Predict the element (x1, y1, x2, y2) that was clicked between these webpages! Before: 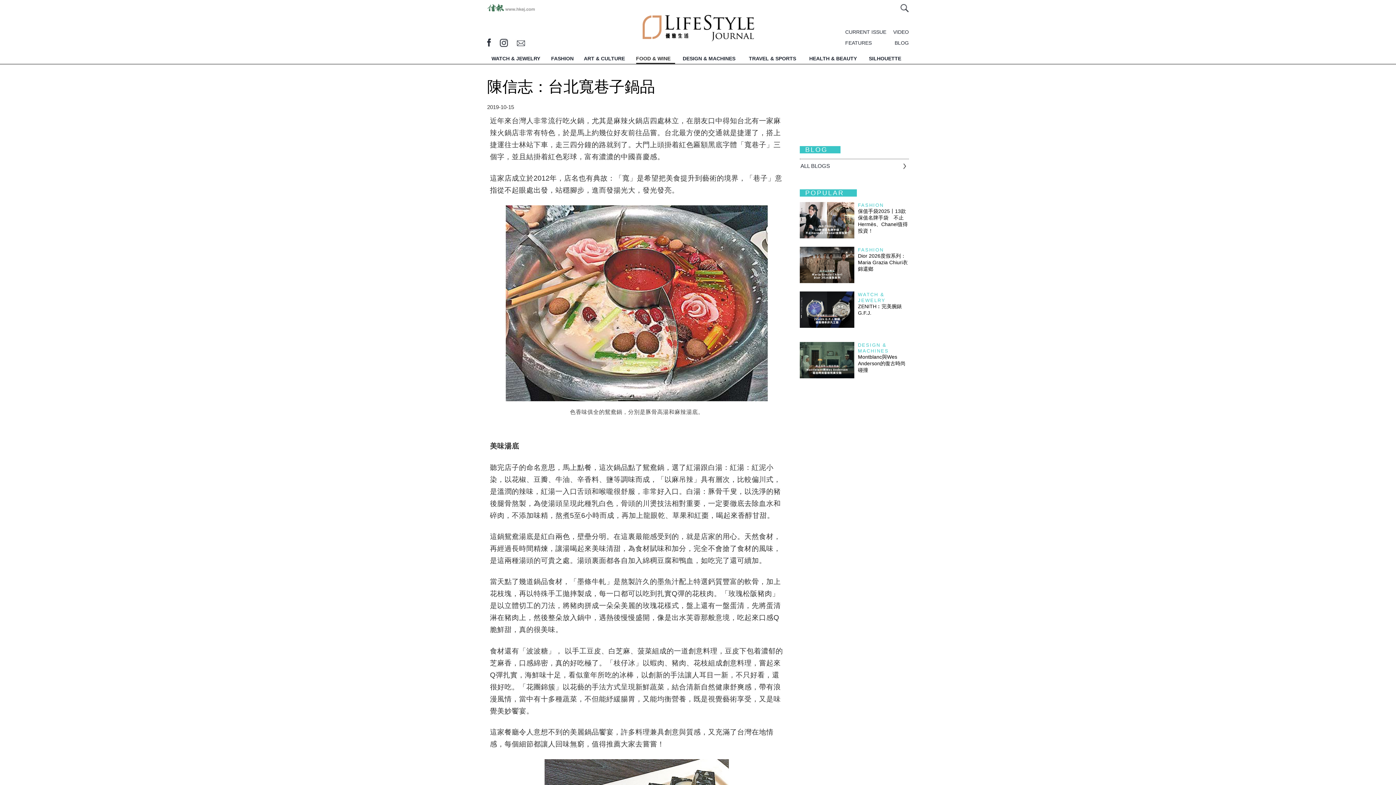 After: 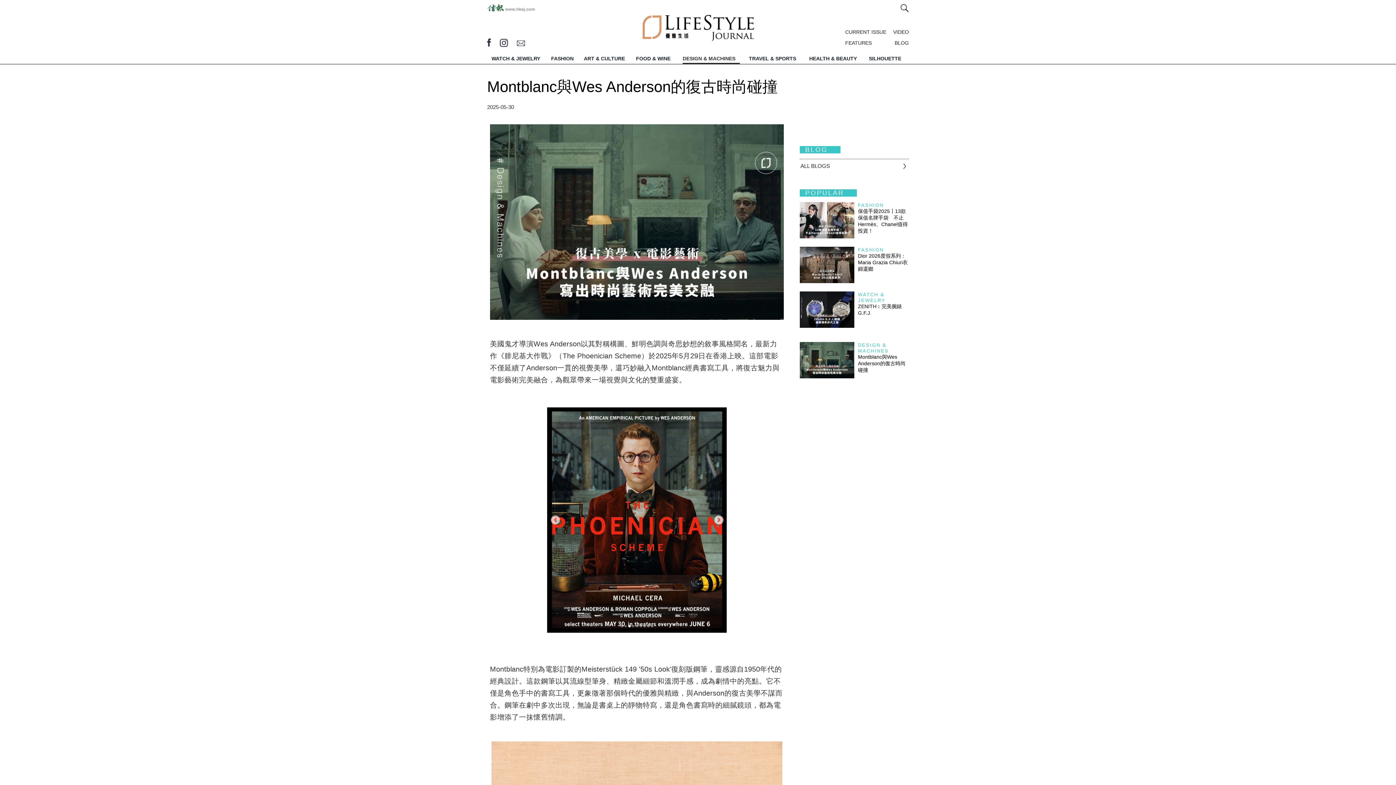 Action: label: Montblanc與Wes Anderson的復古時尚碰撞 bbox: (858, 354, 905, 373)